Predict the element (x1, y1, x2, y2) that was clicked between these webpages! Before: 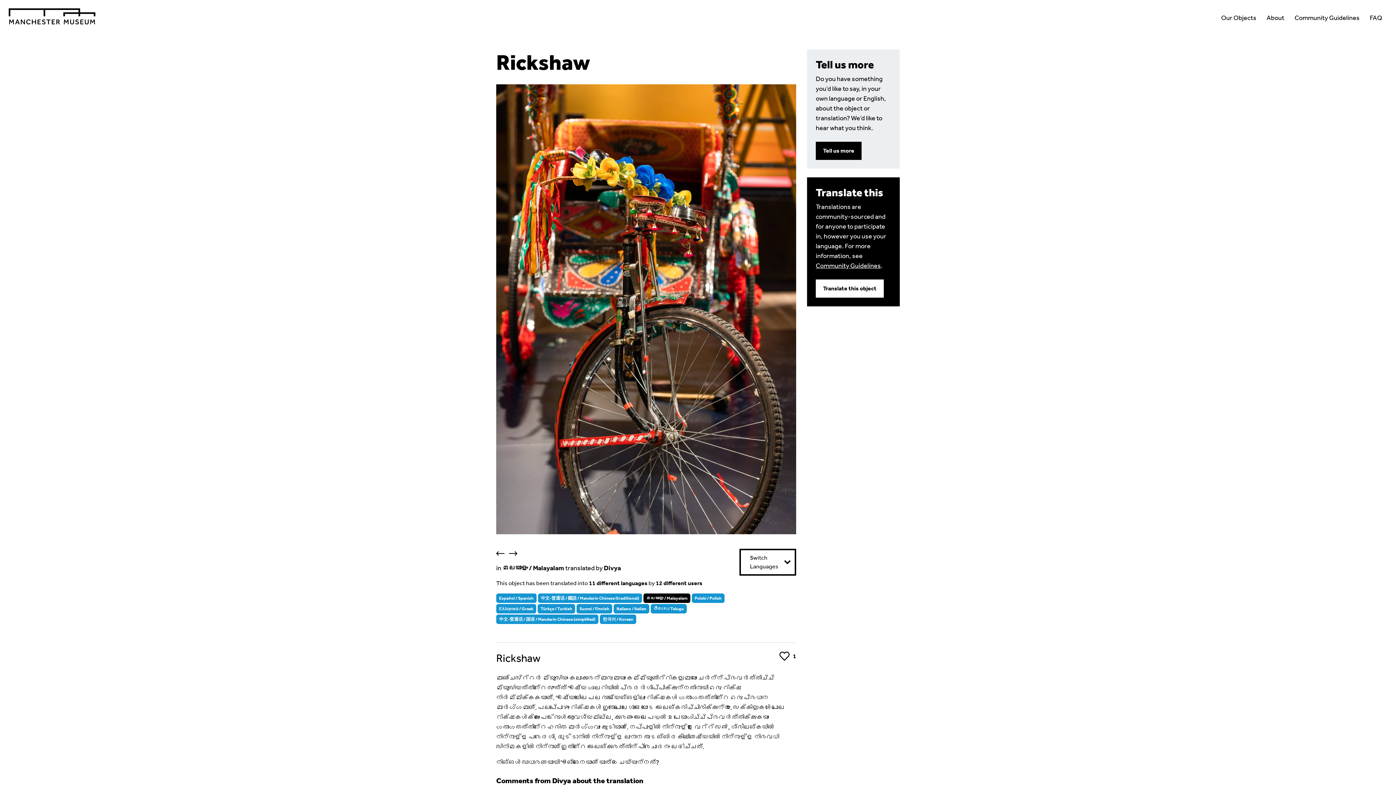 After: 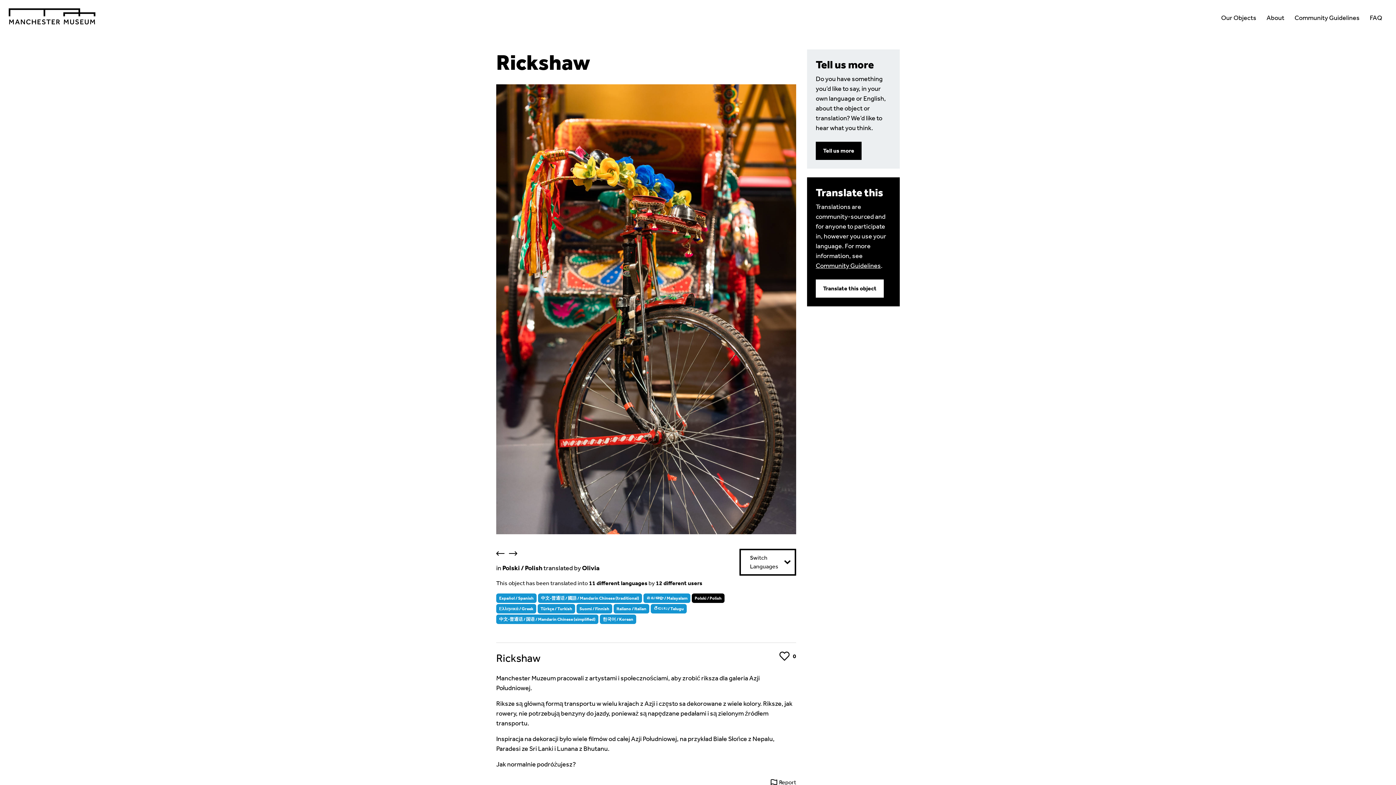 Action: bbox: (509, 548, 517, 557)